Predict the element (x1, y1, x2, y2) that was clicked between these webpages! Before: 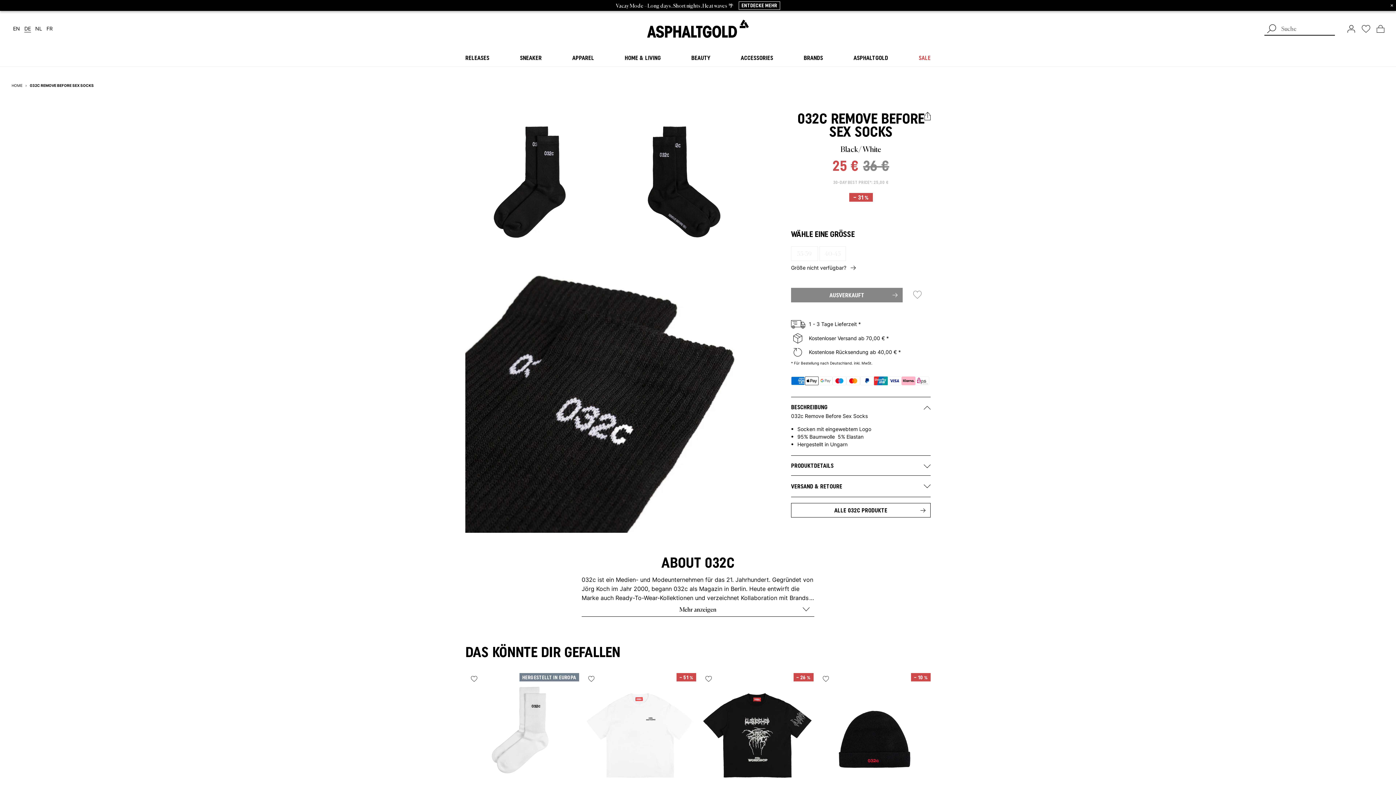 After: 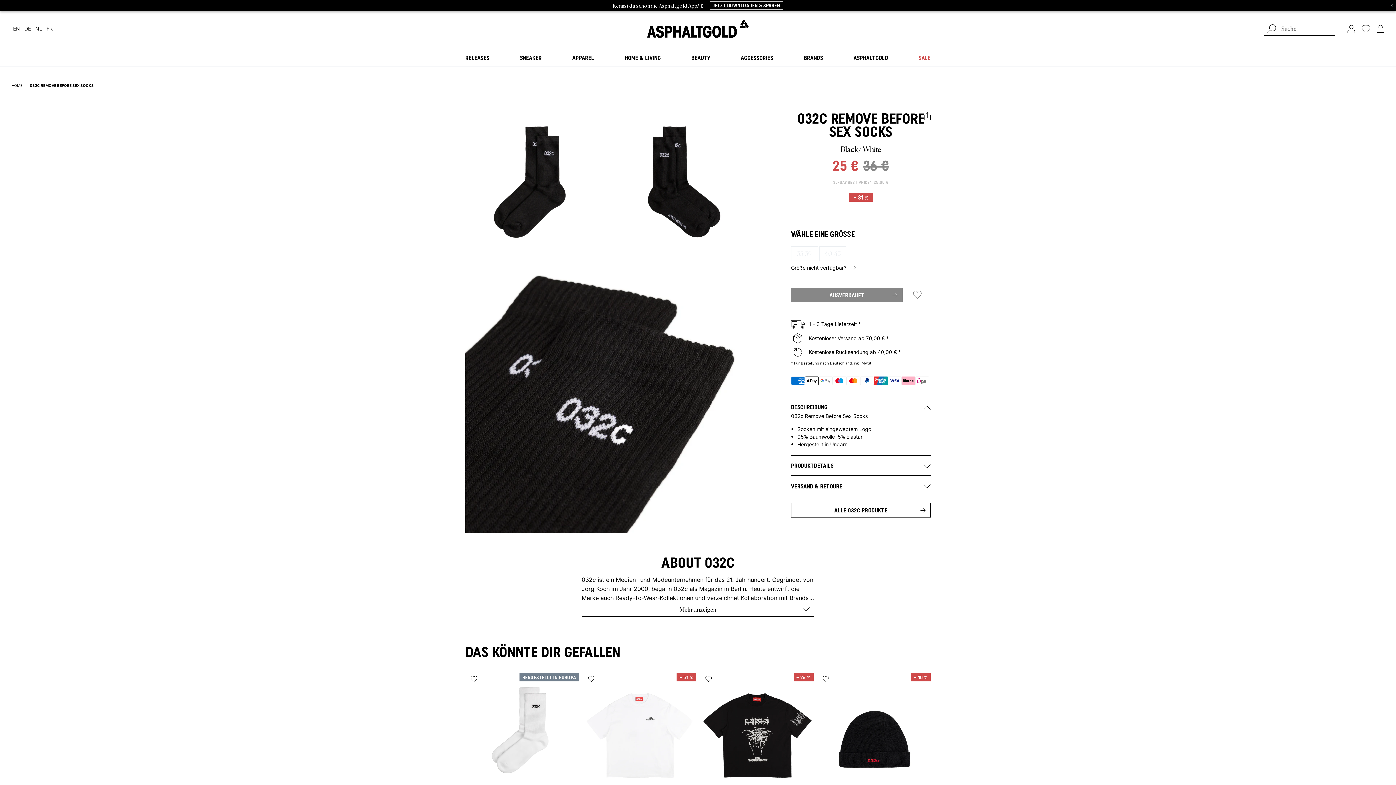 Action: bbox: (24, 26, 30, 31) label: Deutsch